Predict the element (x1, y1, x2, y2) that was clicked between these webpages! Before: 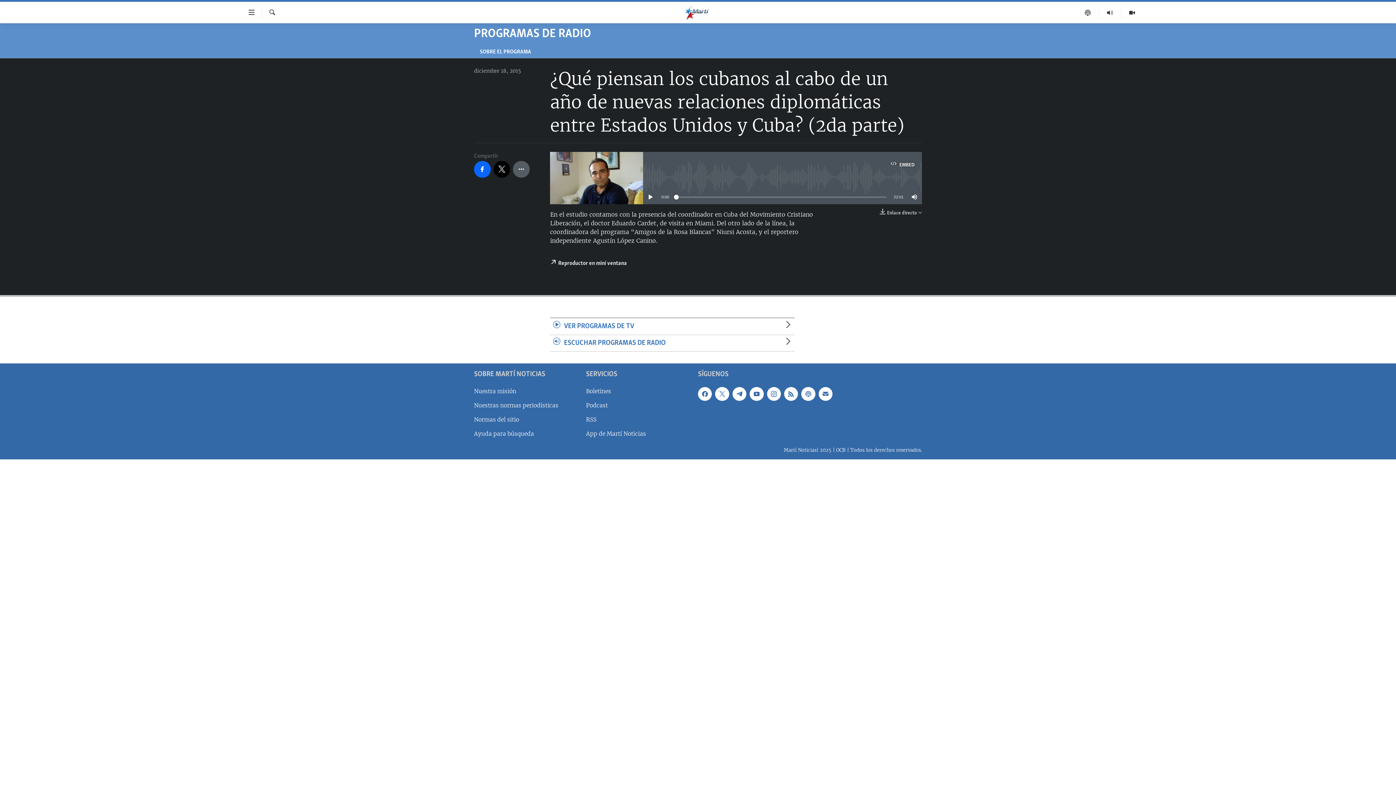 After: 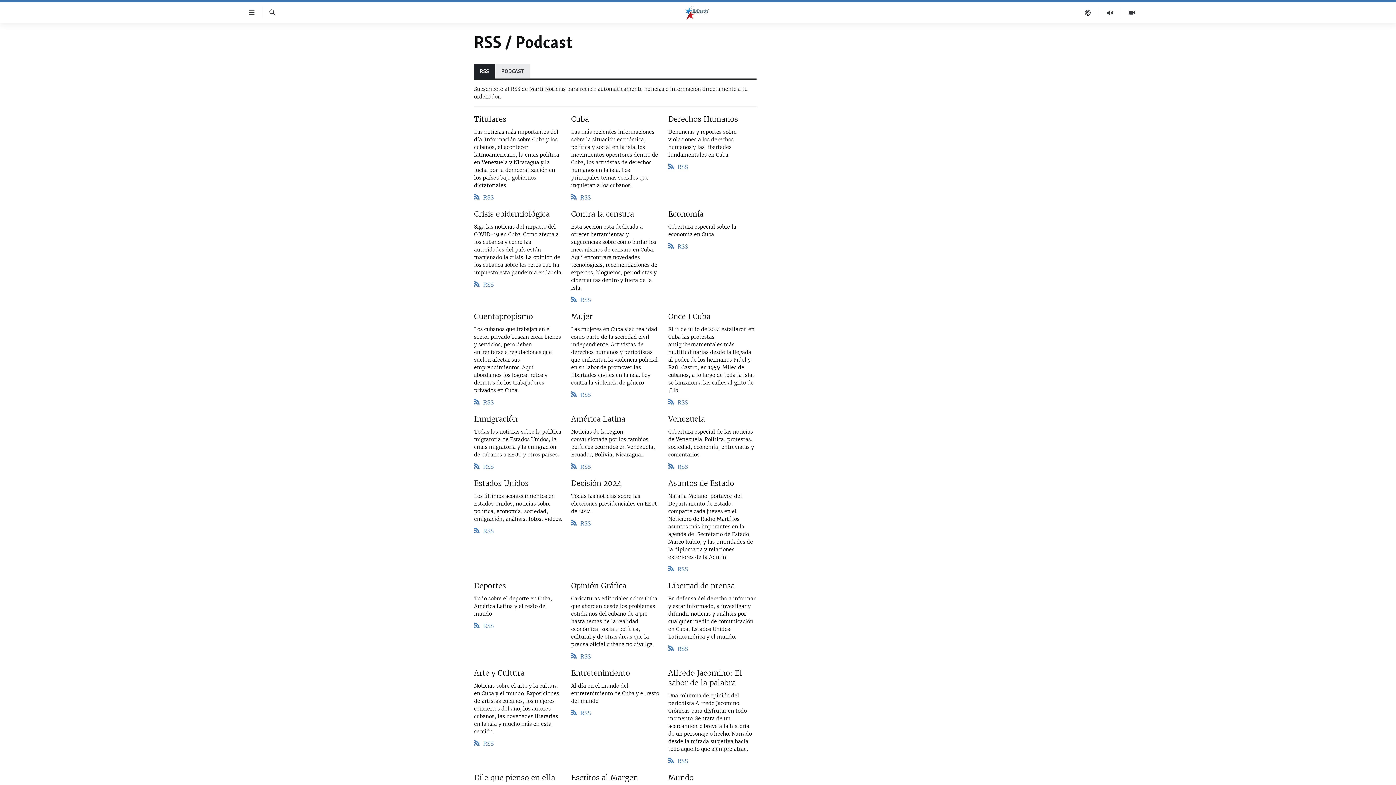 Action: label: RSS bbox: (586, 415, 693, 423)